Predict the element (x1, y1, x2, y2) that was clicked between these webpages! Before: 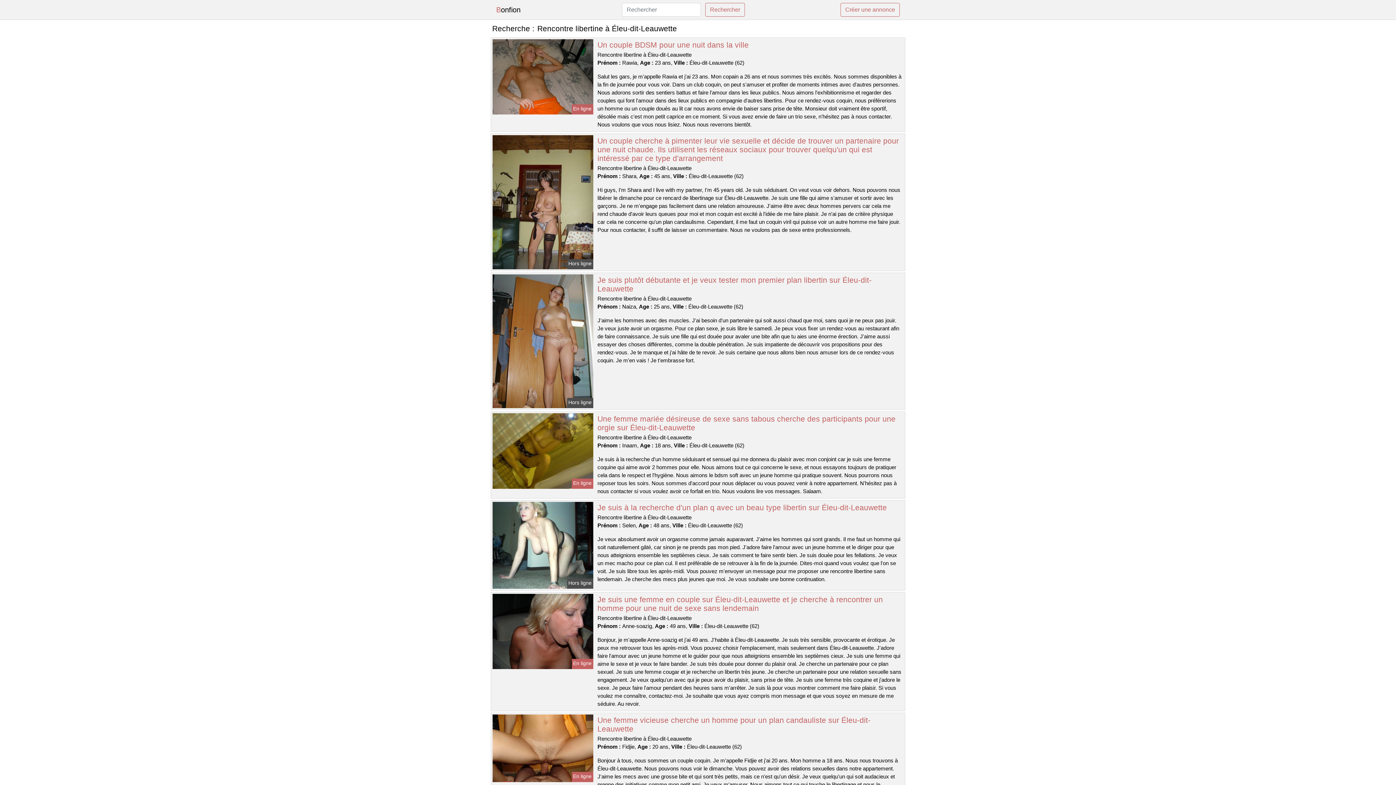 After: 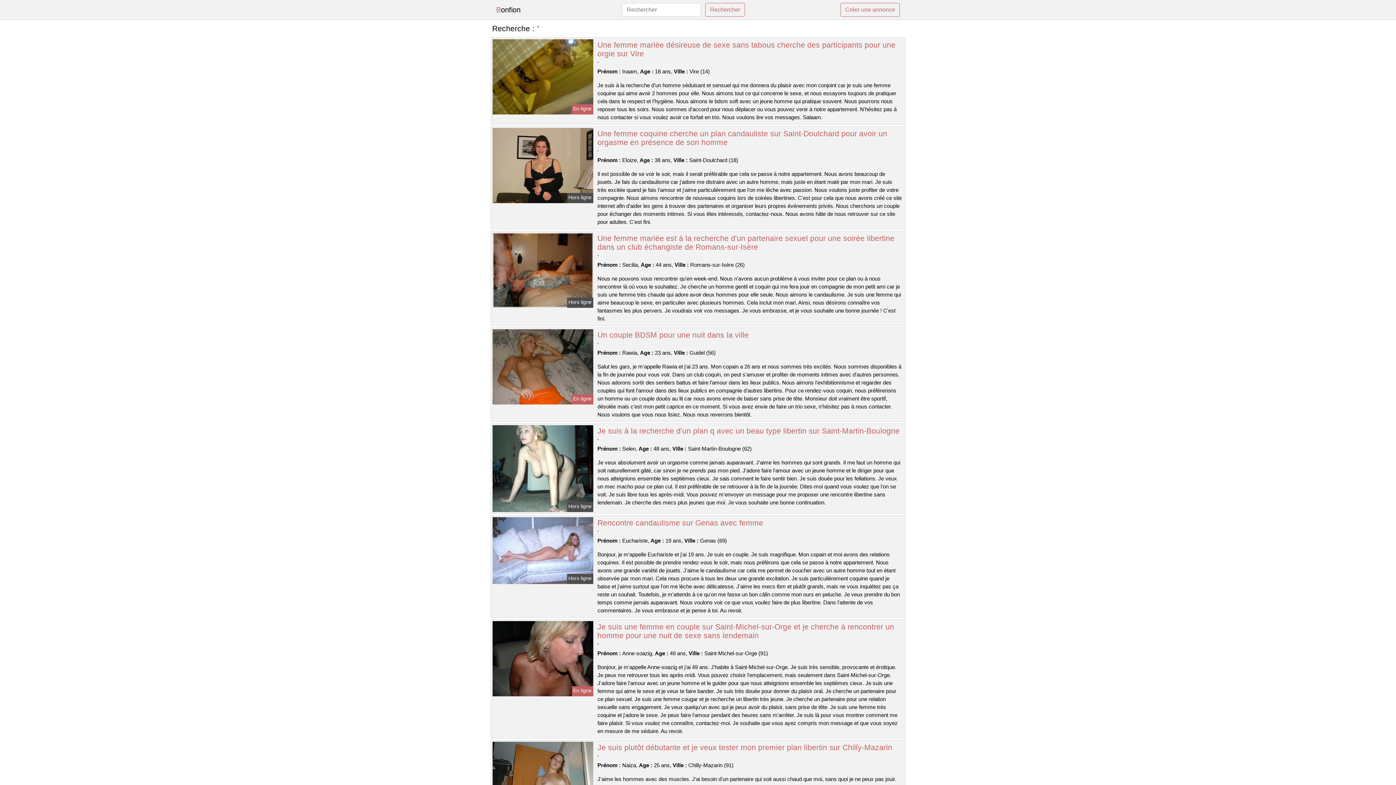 Action: label: Créer une annonce bbox: (840, 2, 900, 16)